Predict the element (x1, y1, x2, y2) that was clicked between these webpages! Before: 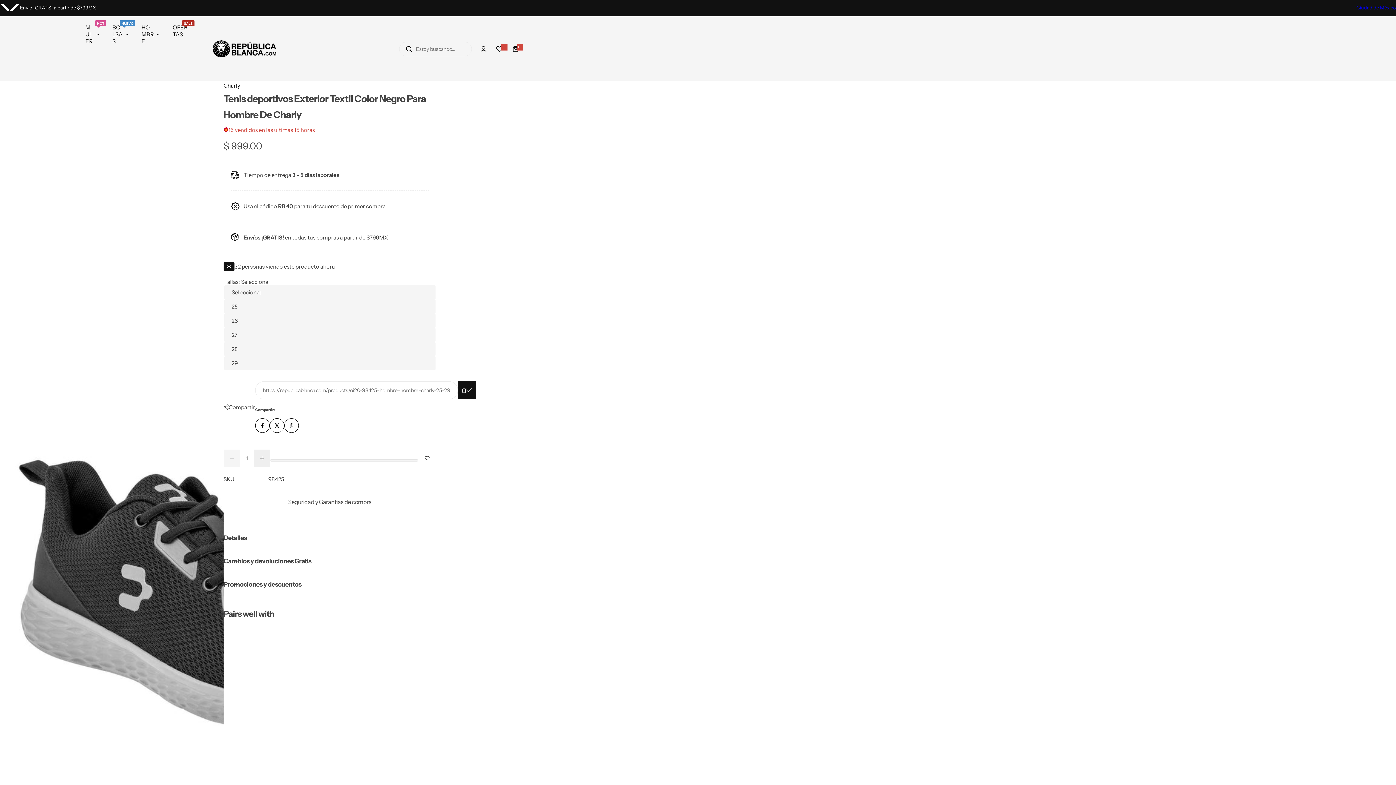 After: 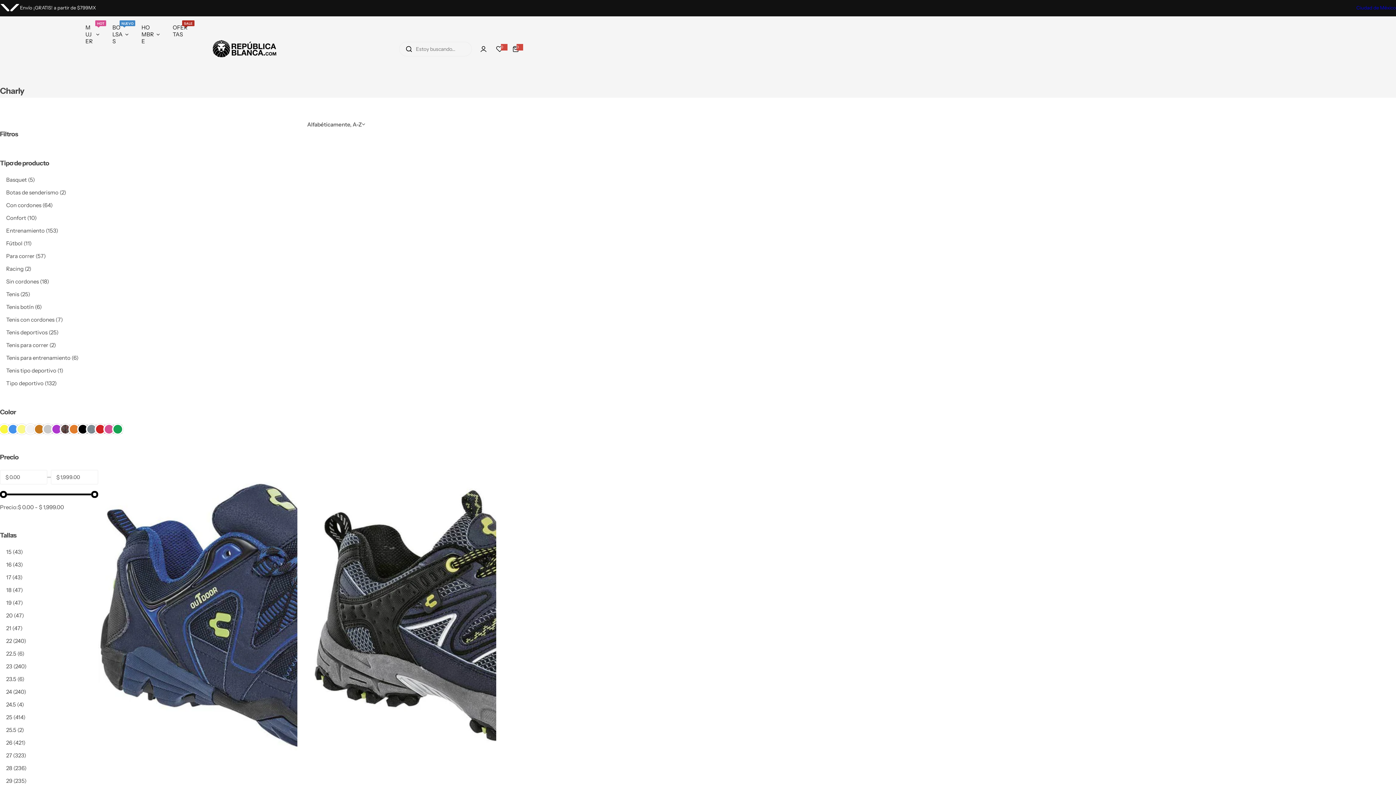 Action: label: Charly bbox: (223, 82, 240, 89)